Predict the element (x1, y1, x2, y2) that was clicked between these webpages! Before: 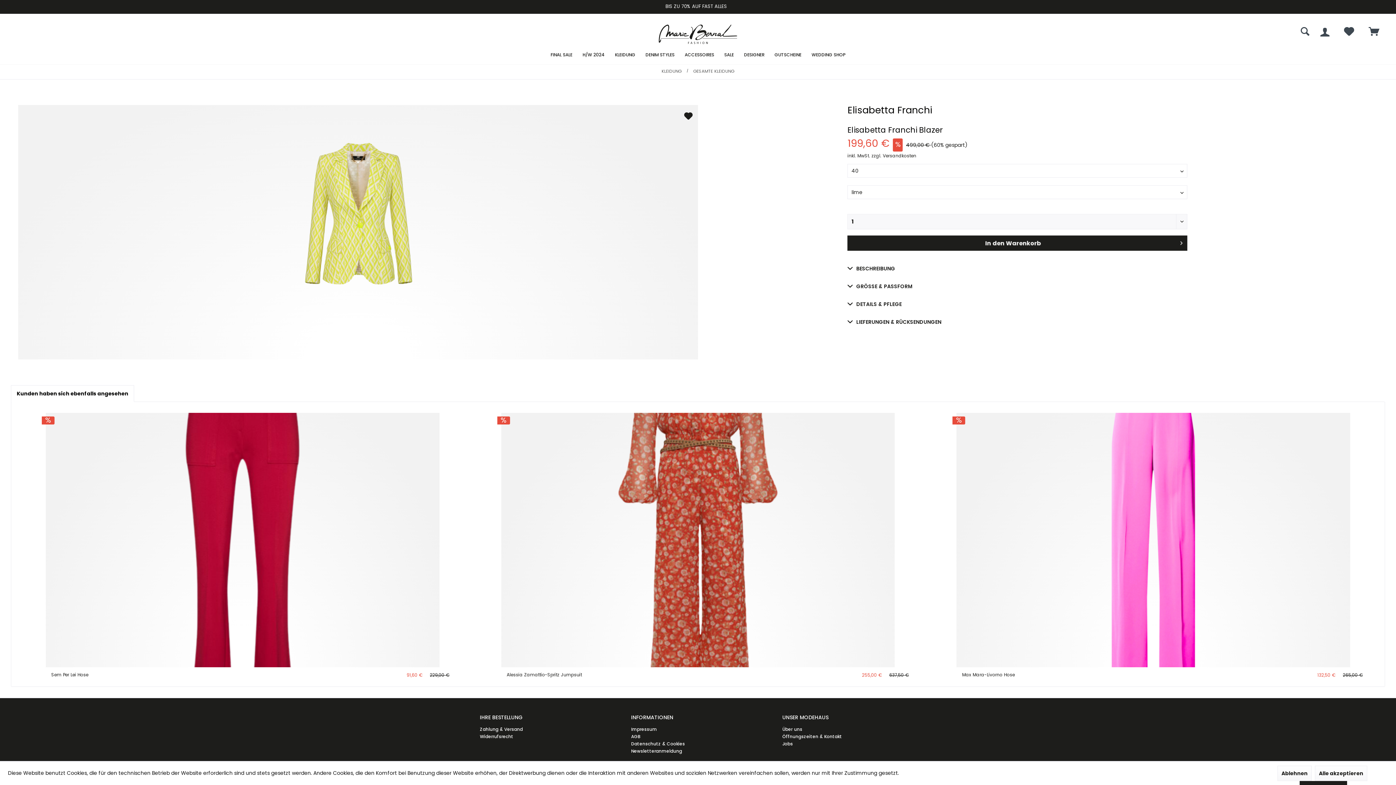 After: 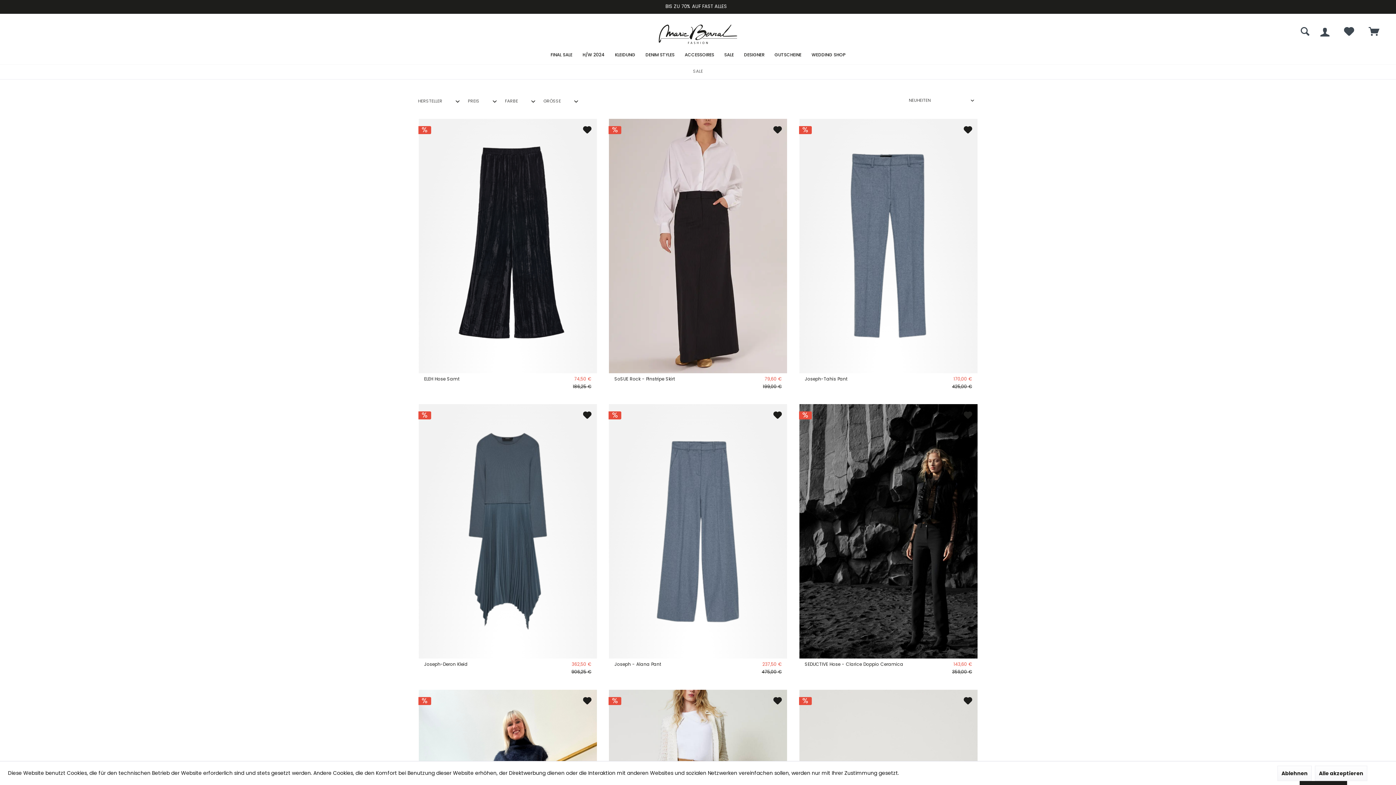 Action: label: Sale bbox: (719, 47, 739, 62)